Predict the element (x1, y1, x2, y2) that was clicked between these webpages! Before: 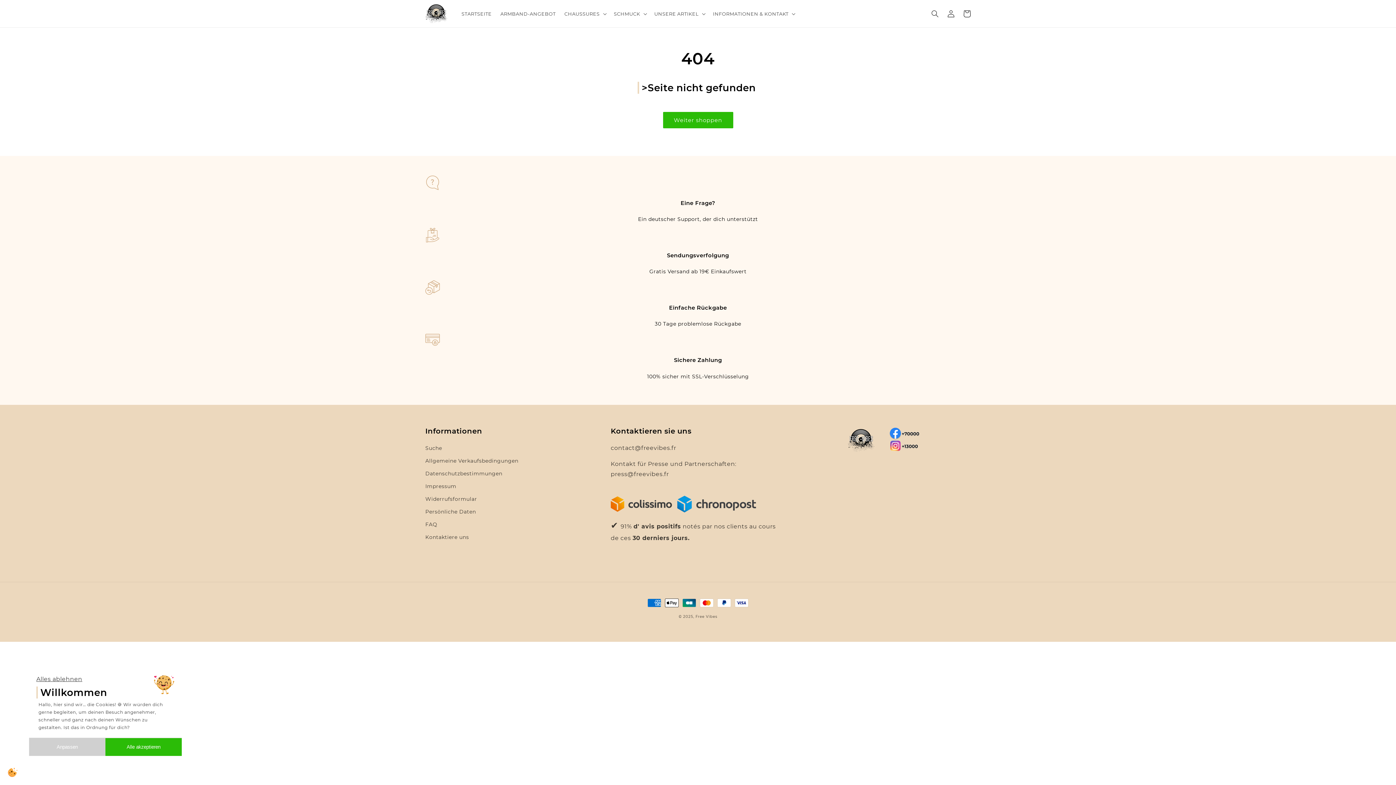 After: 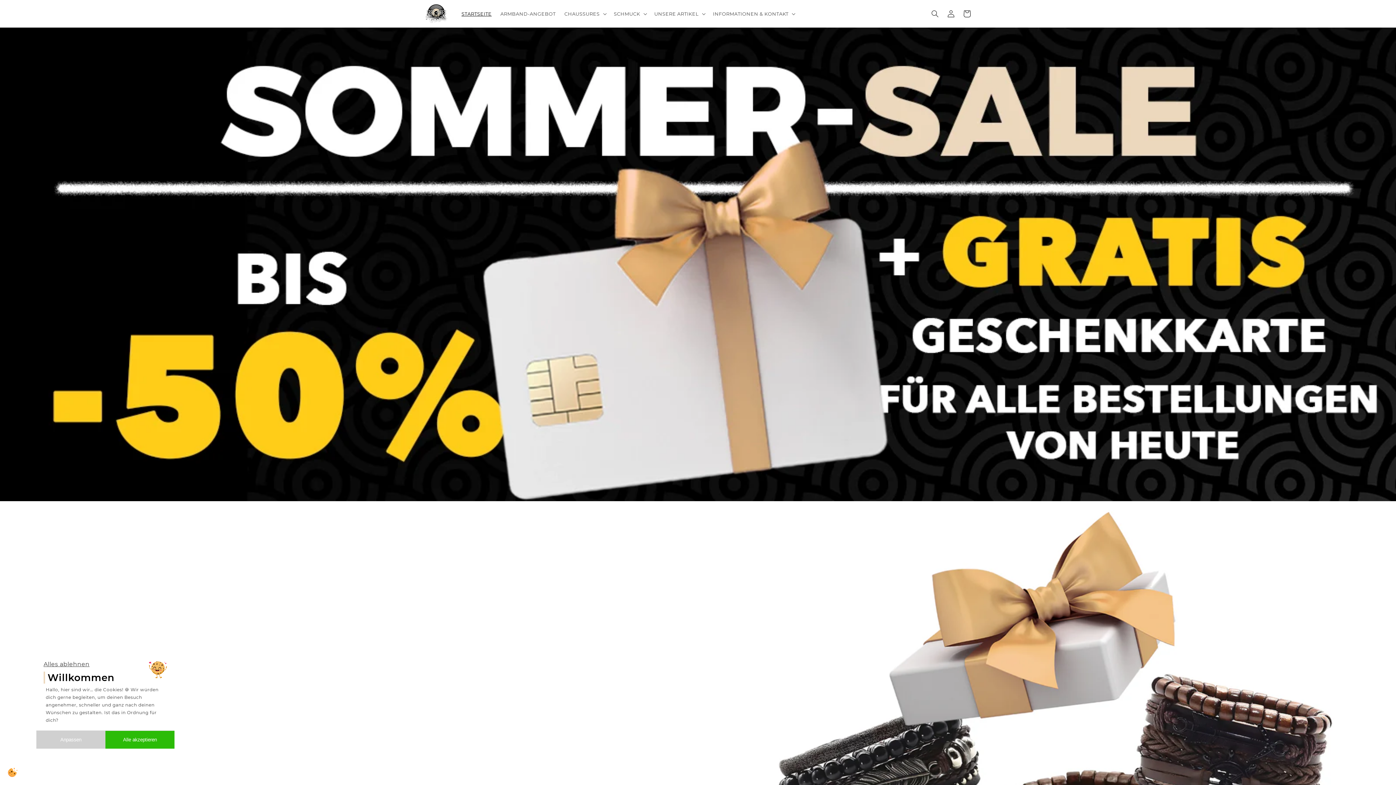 Action: label: Weiter shoppen bbox: (663, 112, 733, 128)